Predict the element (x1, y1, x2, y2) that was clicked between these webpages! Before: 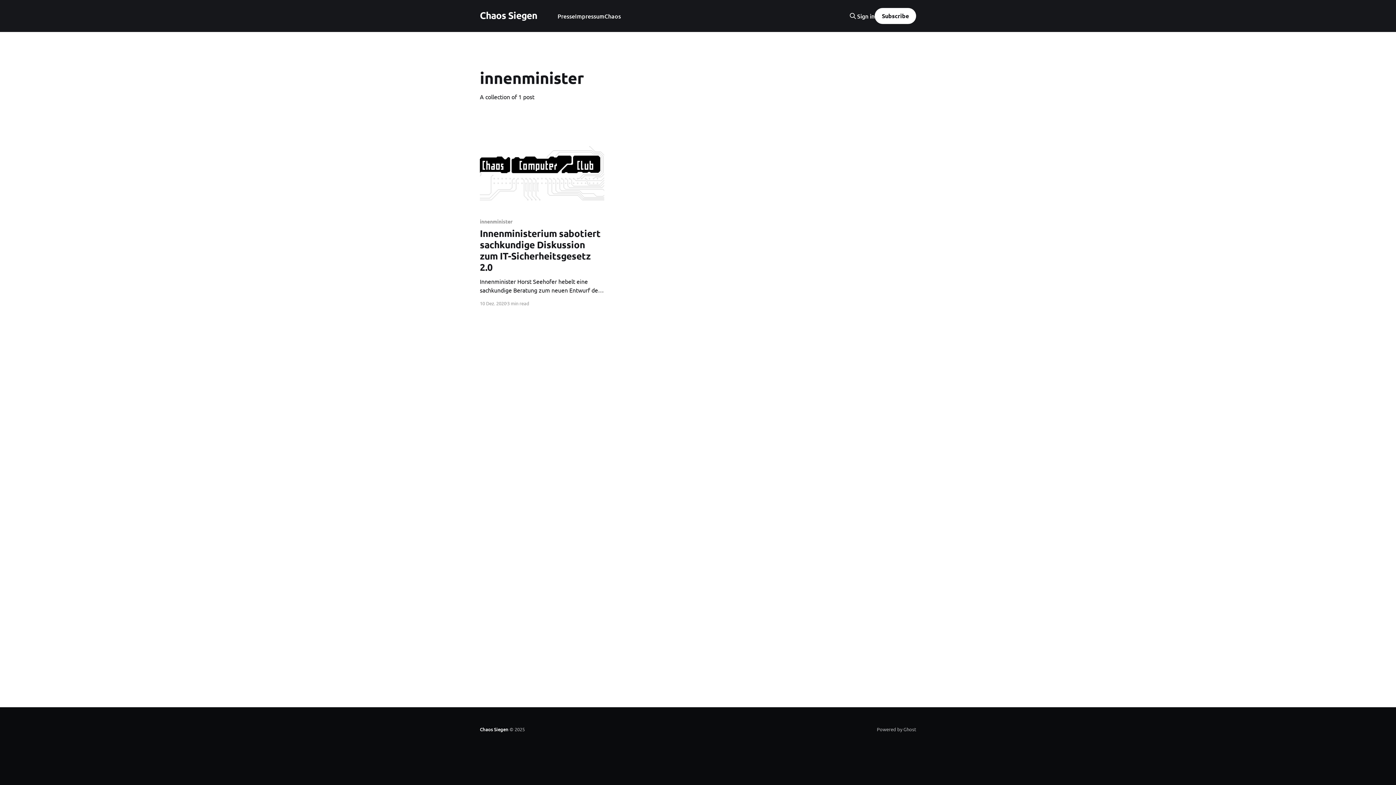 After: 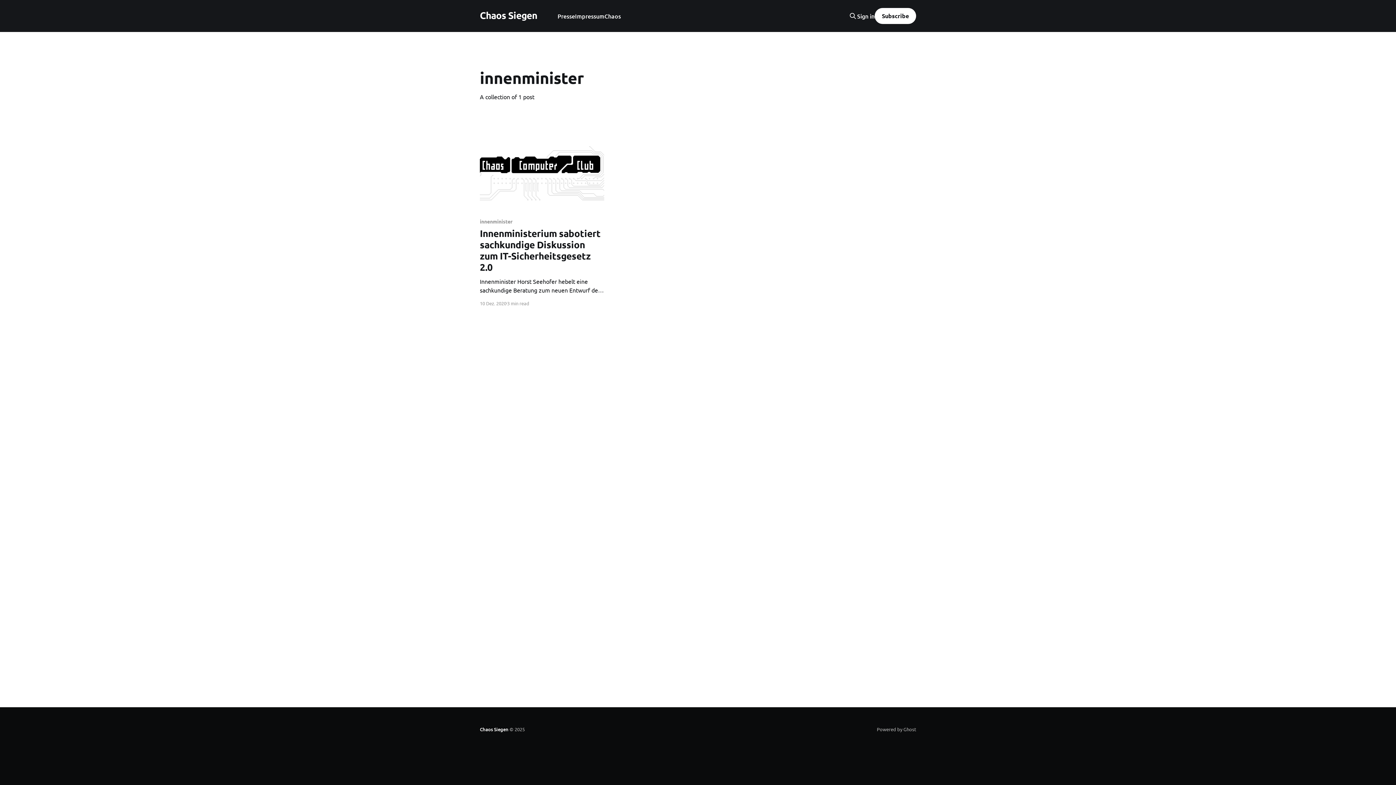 Action: label: Sign in bbox: (857, 12, 874, 19)